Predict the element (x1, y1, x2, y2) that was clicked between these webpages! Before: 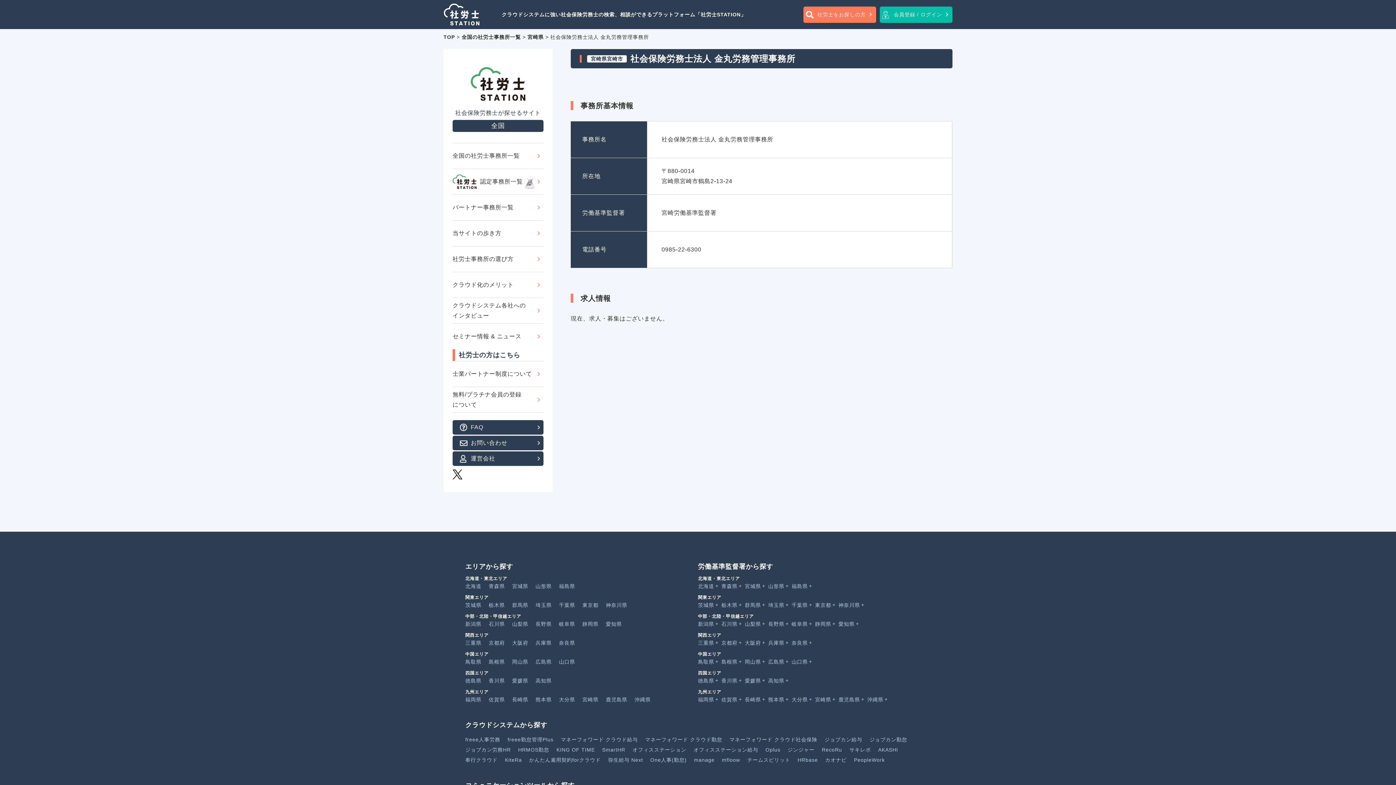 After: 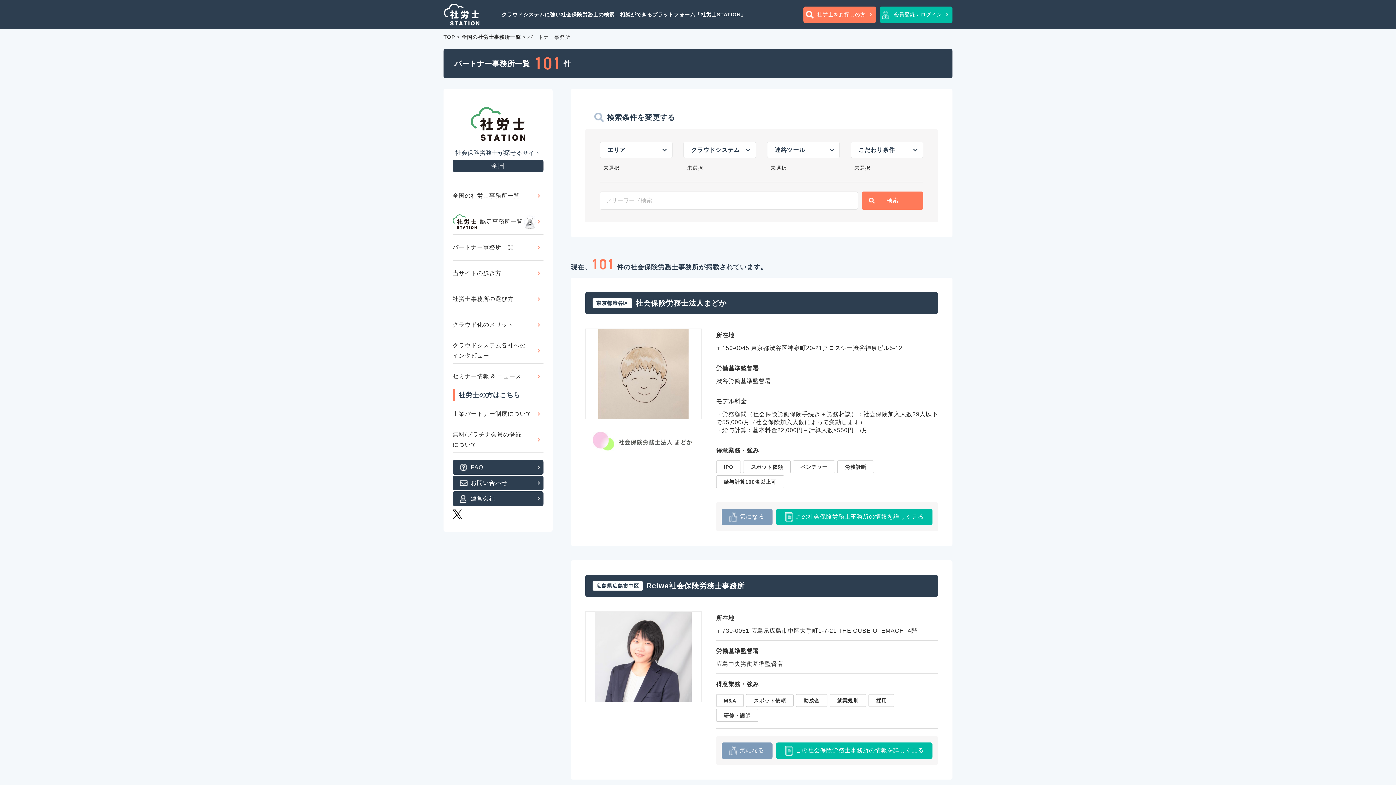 Action: label: パートナー事務所一覧 bbox: (452, 194, 543, 220)